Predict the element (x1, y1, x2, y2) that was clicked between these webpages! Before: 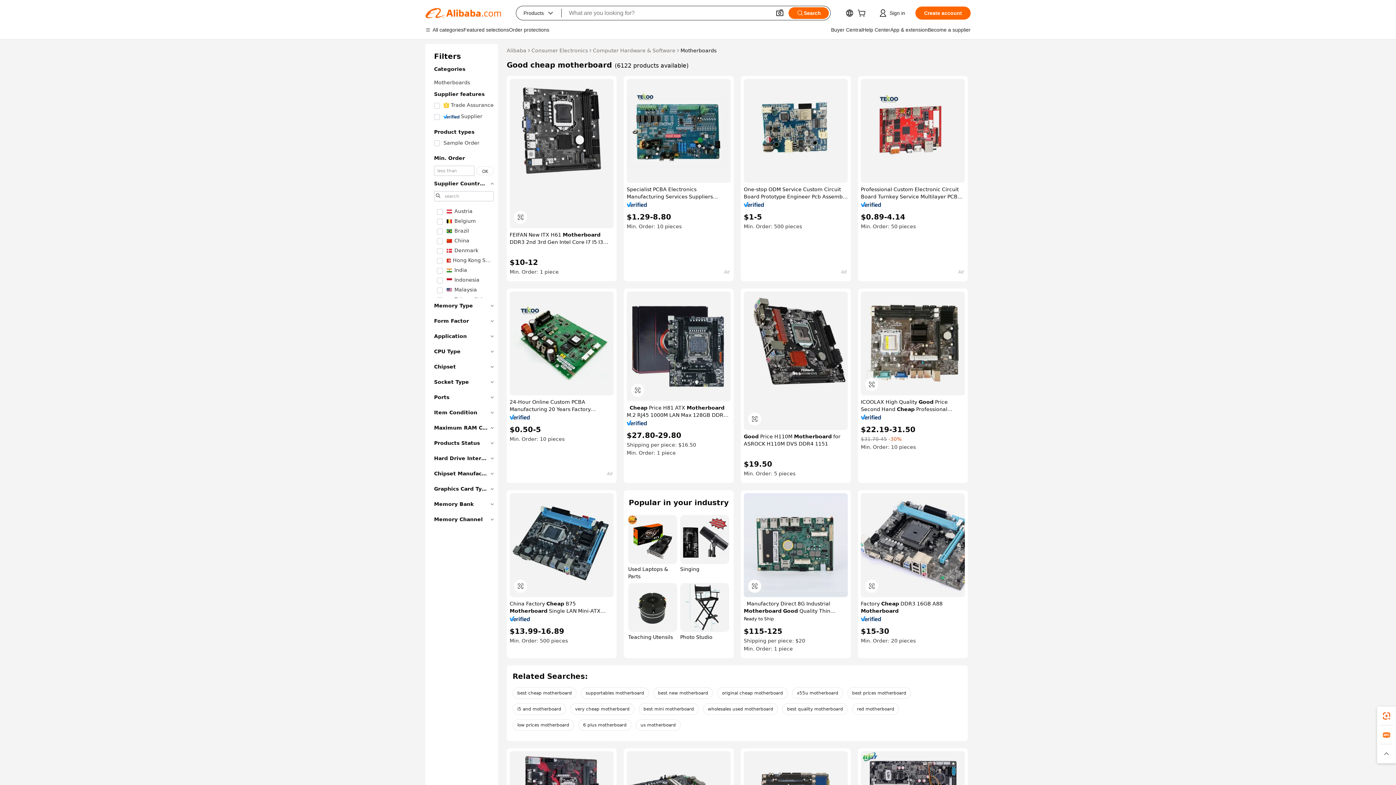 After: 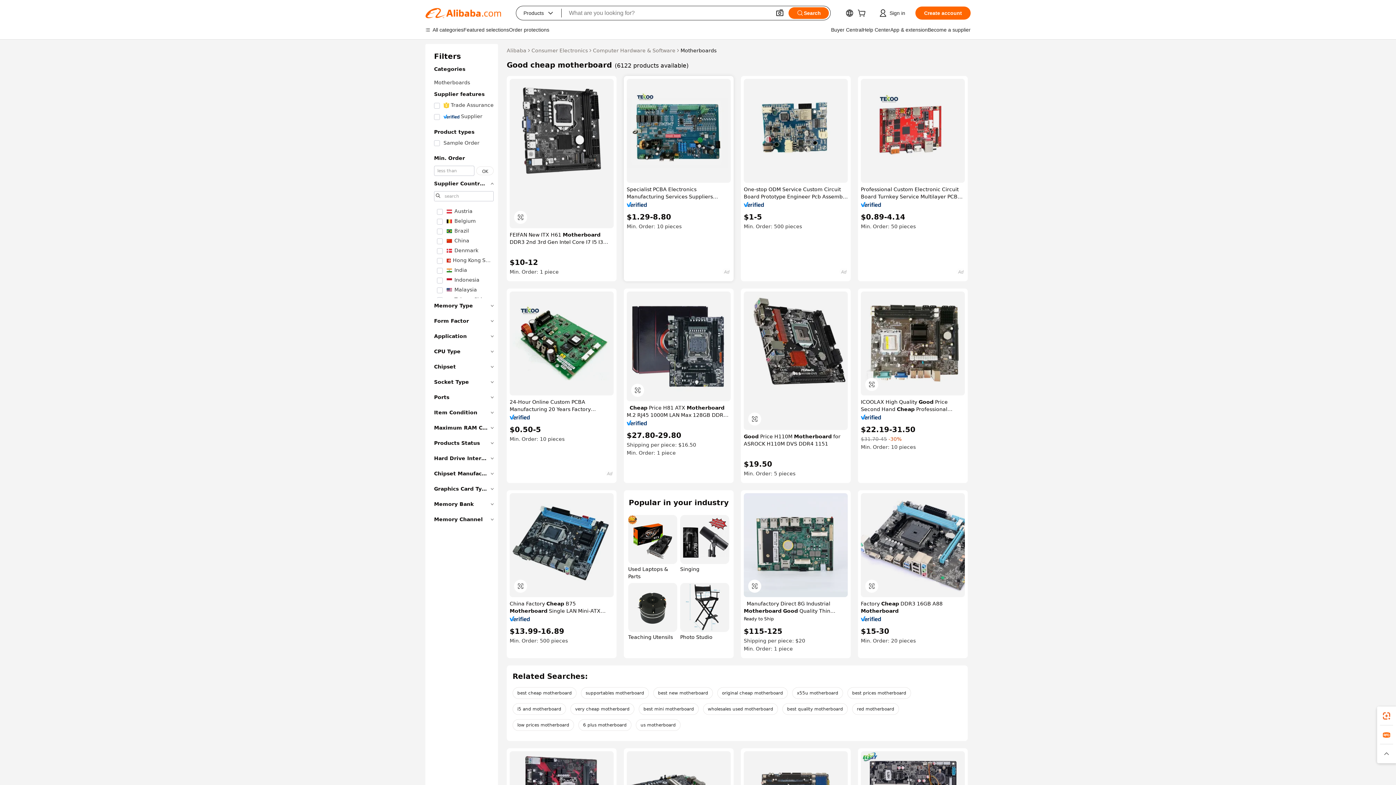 Action: bbox: (626, 202, 647, 207)